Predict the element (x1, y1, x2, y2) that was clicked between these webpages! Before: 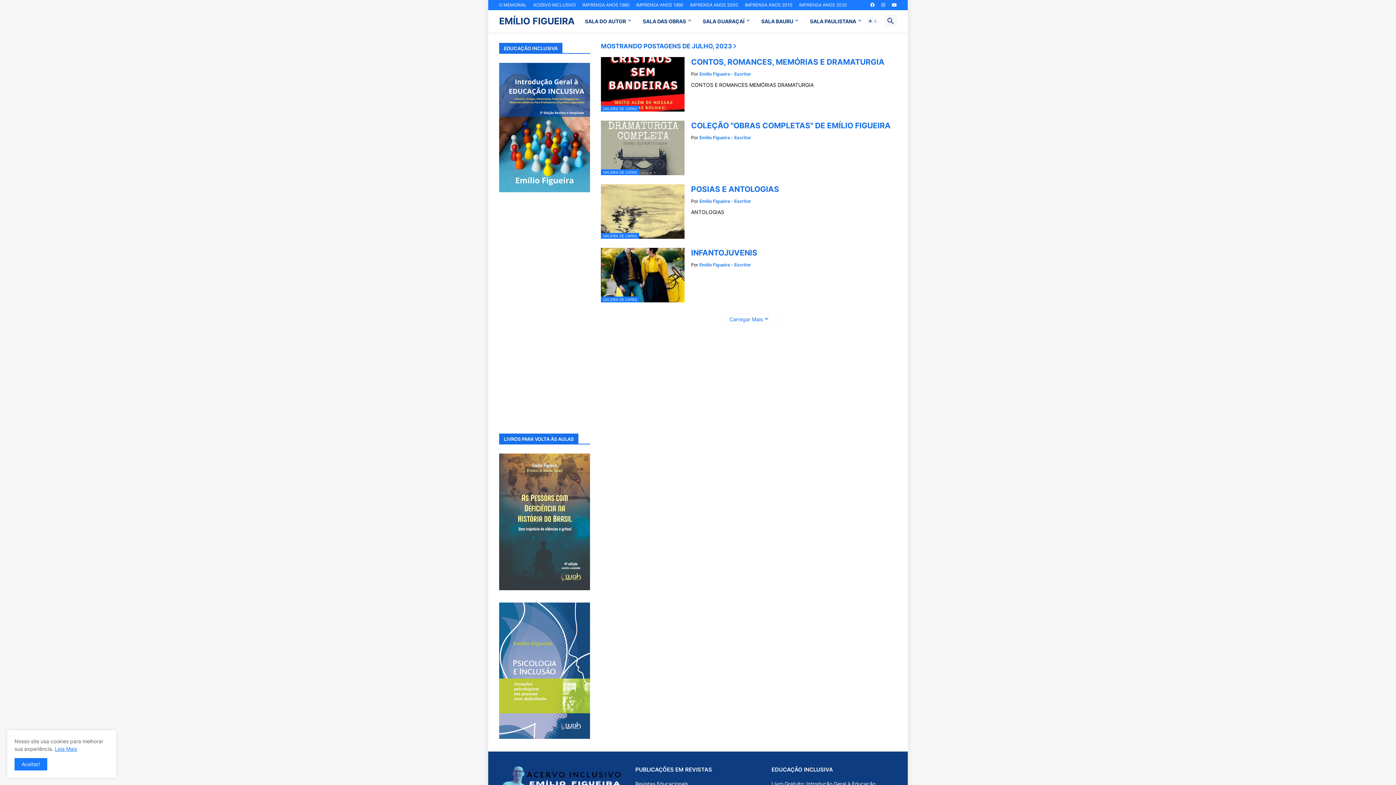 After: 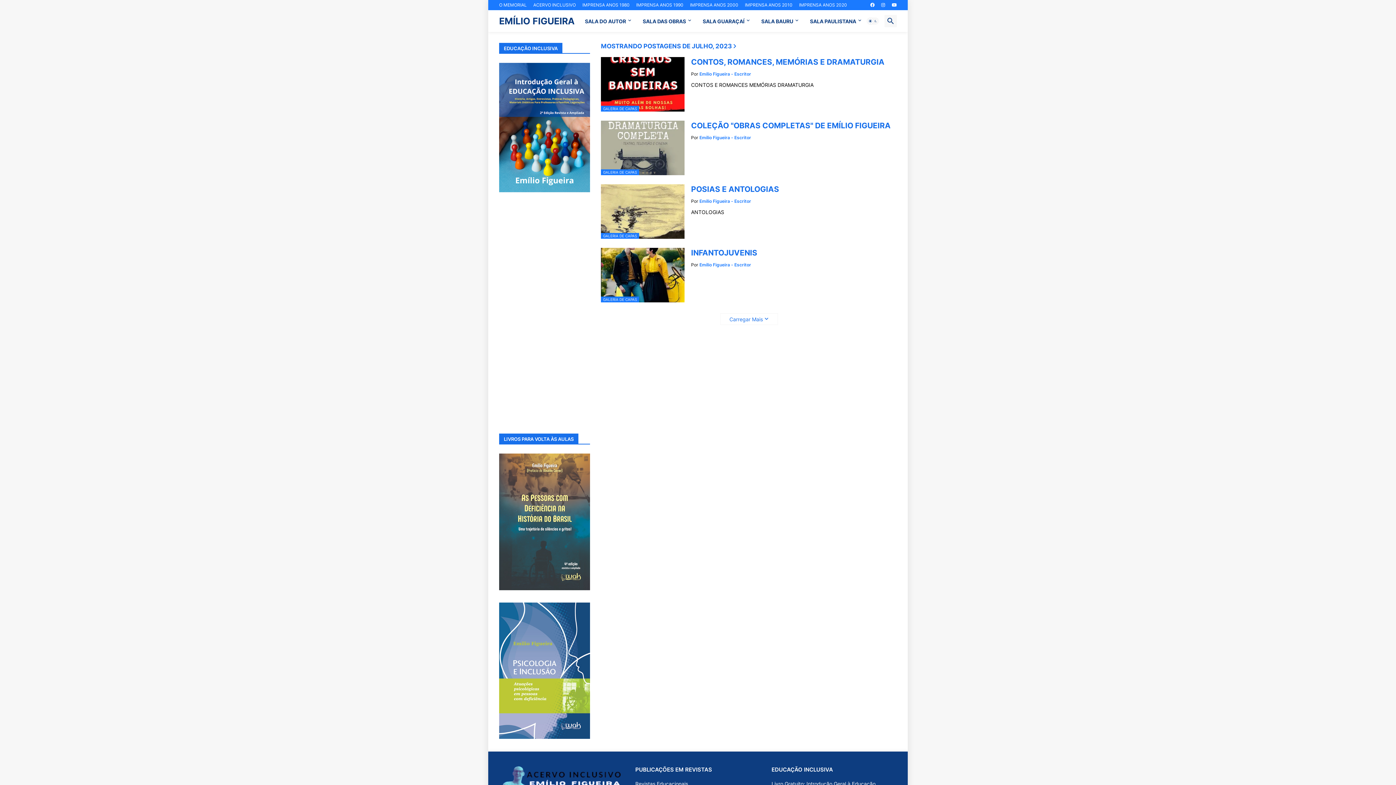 Action: label: Ok bbox: (14, 758, 47, 770)